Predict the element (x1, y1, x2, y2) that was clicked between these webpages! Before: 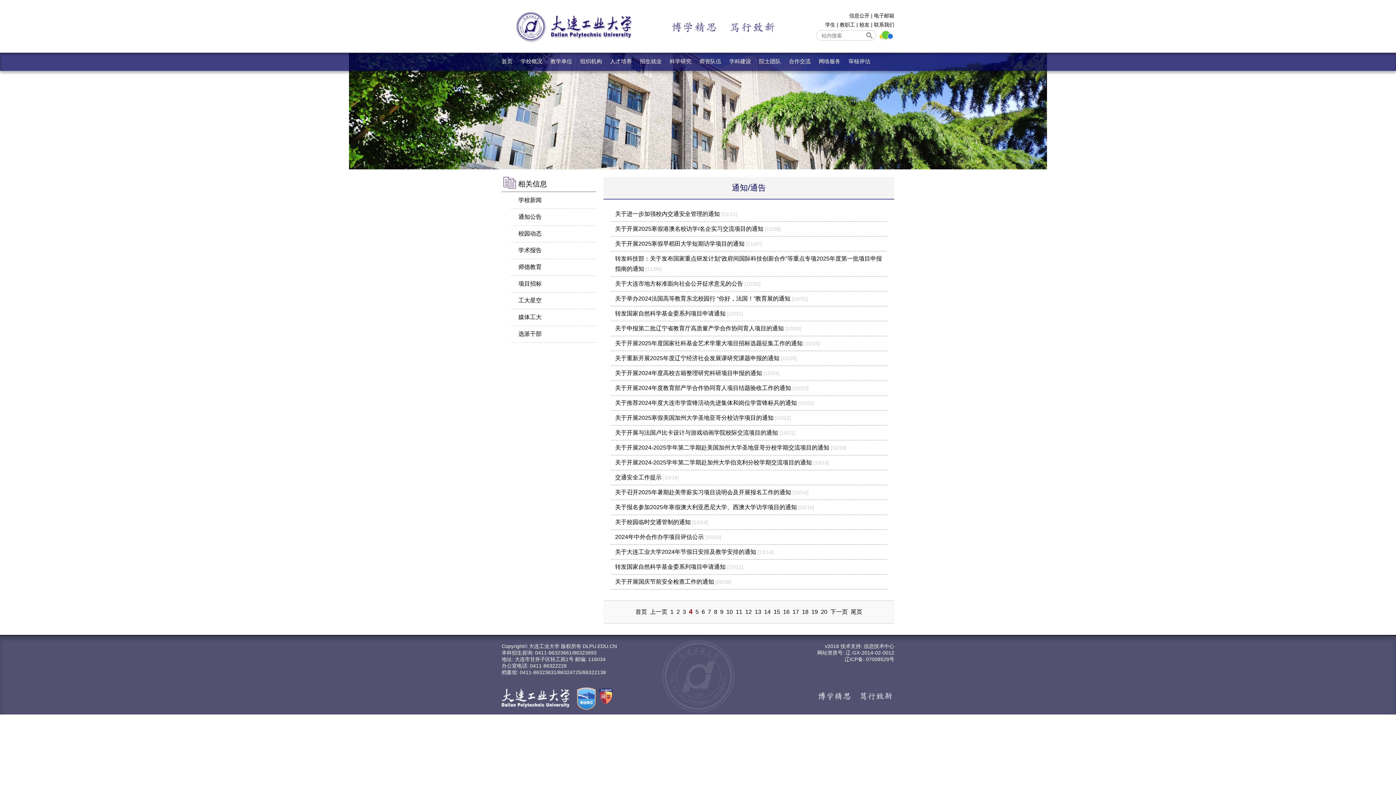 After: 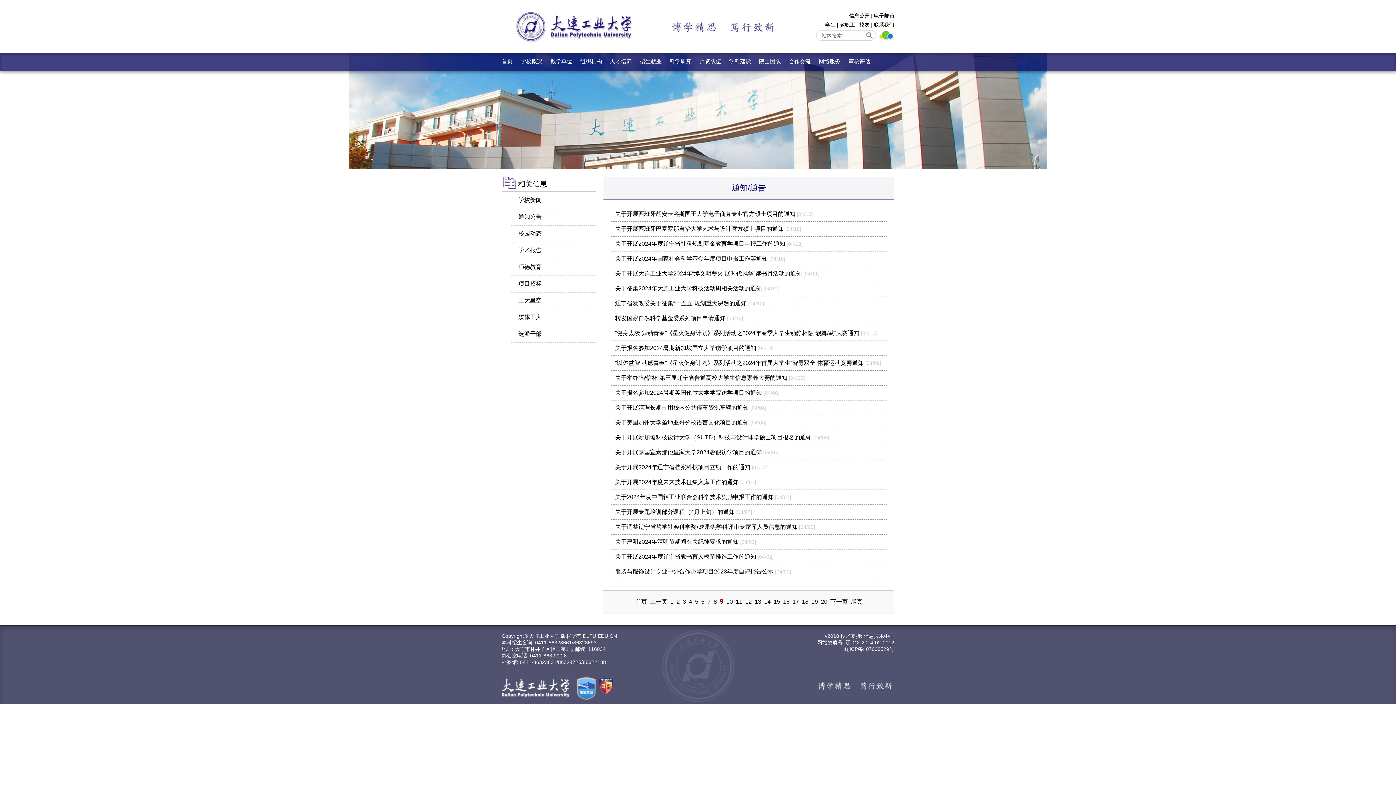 Action: bbox: (720, 609, 723, 615) label: 9